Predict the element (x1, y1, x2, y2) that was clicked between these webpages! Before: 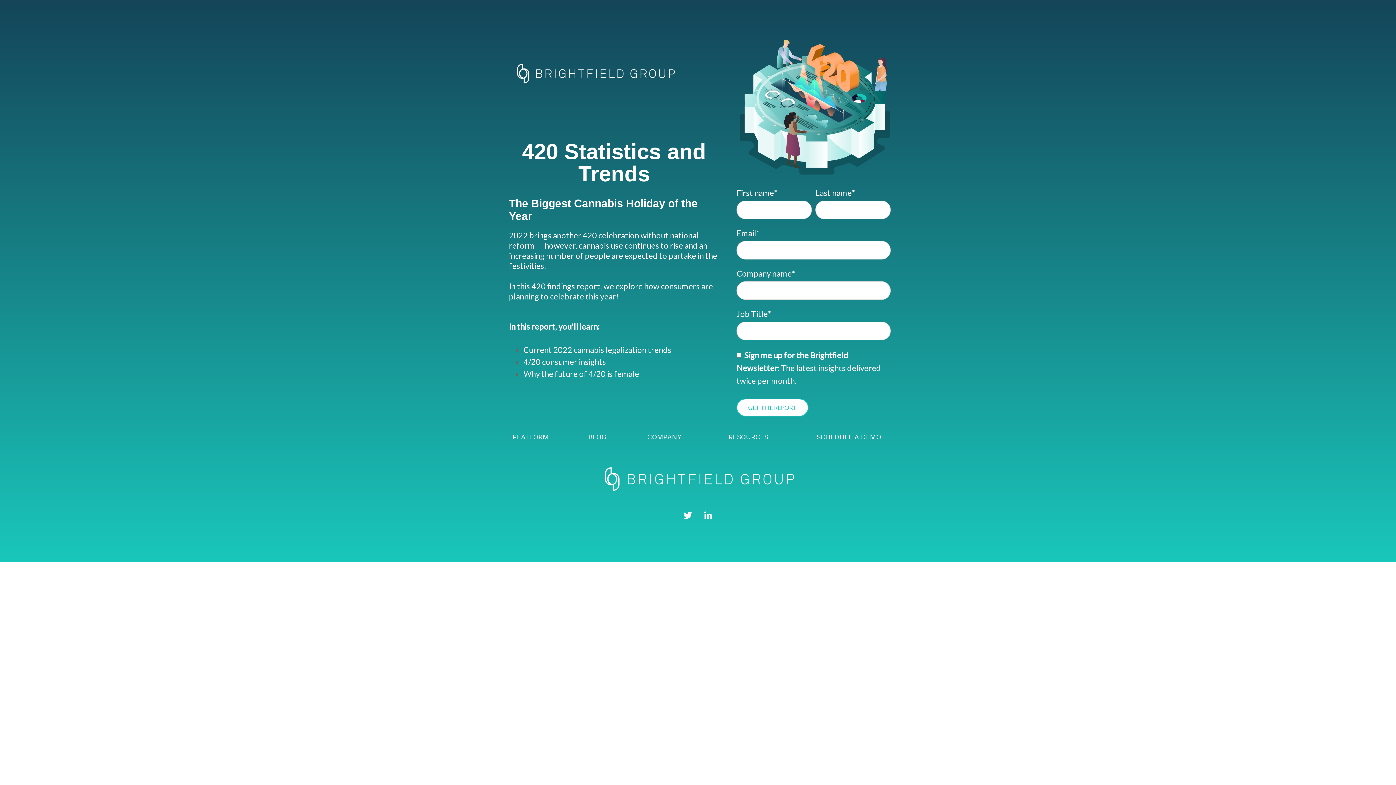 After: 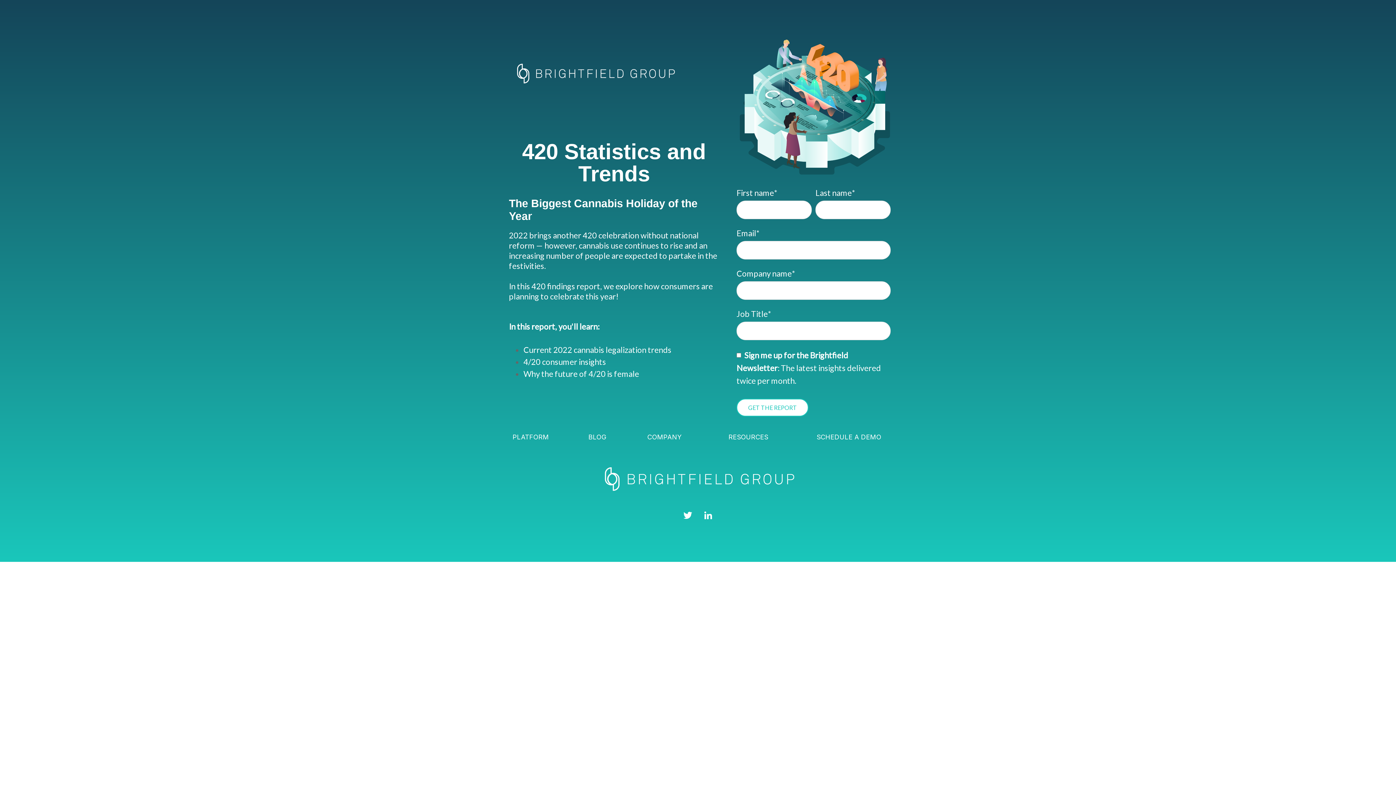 Action: bbox: (678, 508, 697, 522)